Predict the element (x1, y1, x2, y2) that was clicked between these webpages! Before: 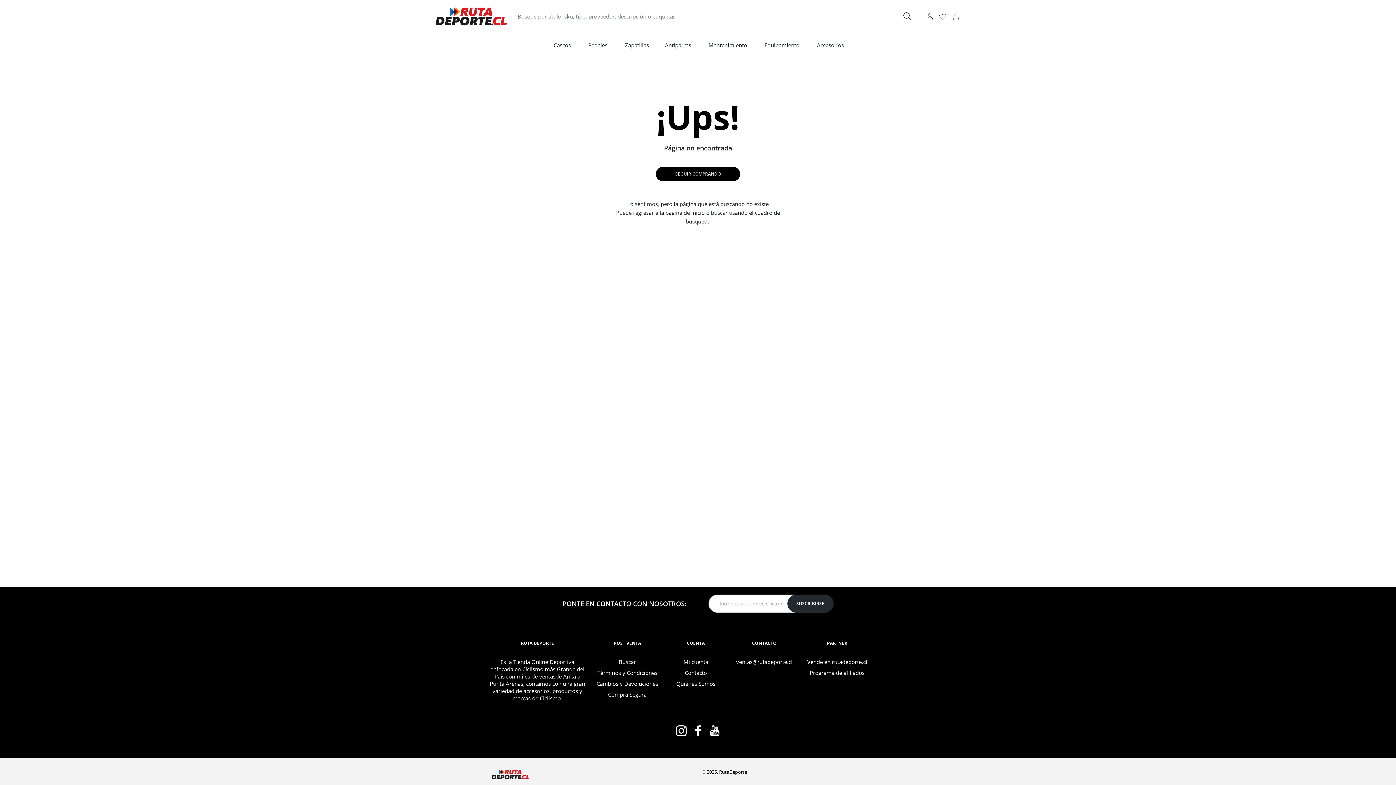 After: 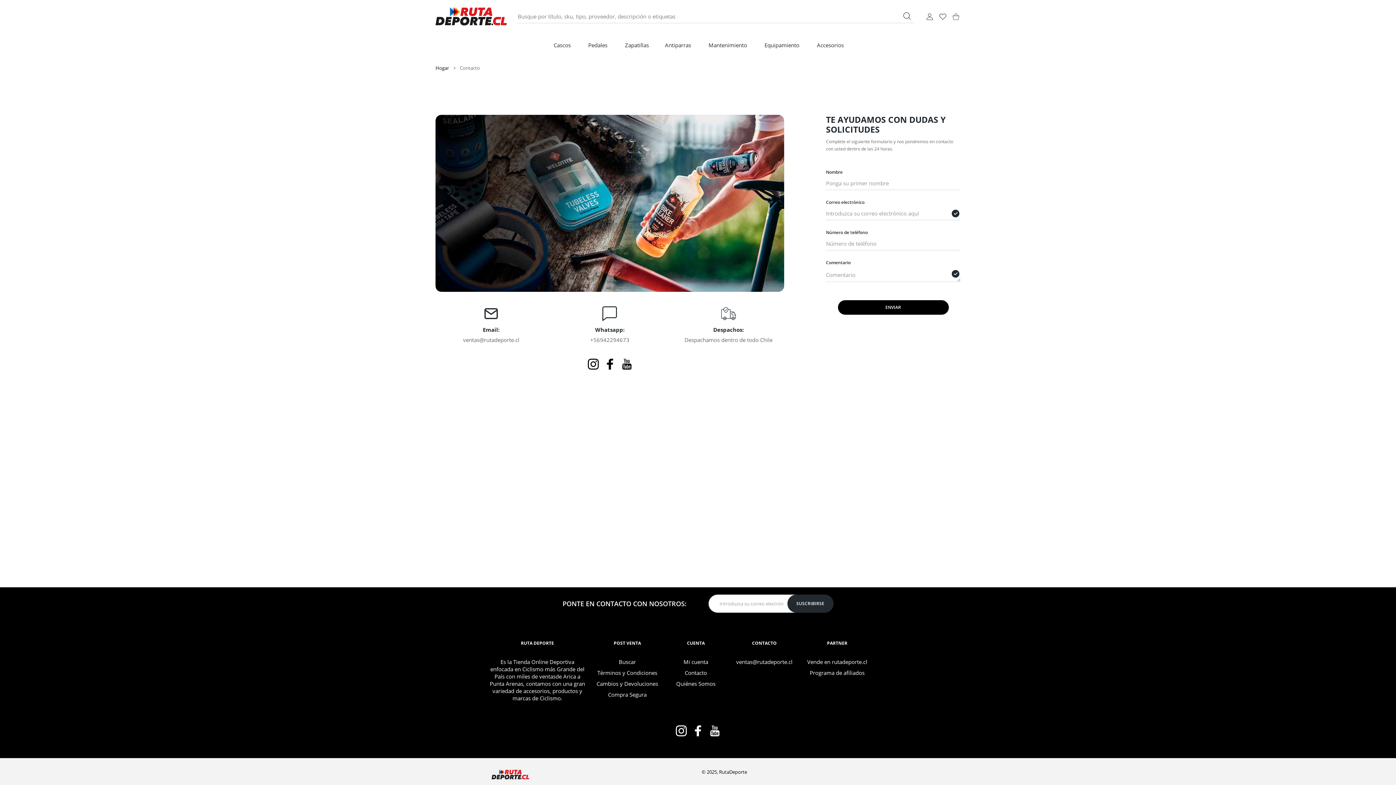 Action: label: Contacto bbox: (684, 669, 707, 676)